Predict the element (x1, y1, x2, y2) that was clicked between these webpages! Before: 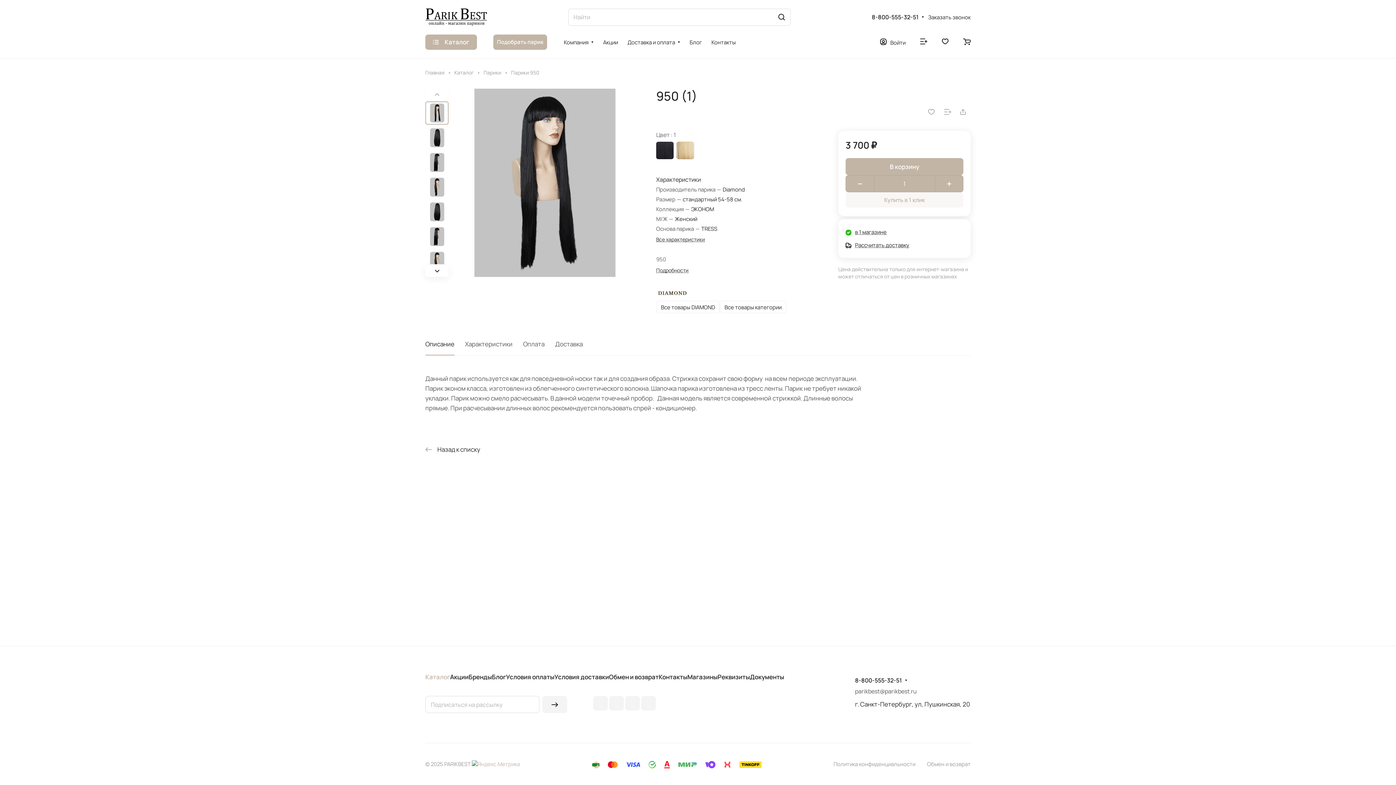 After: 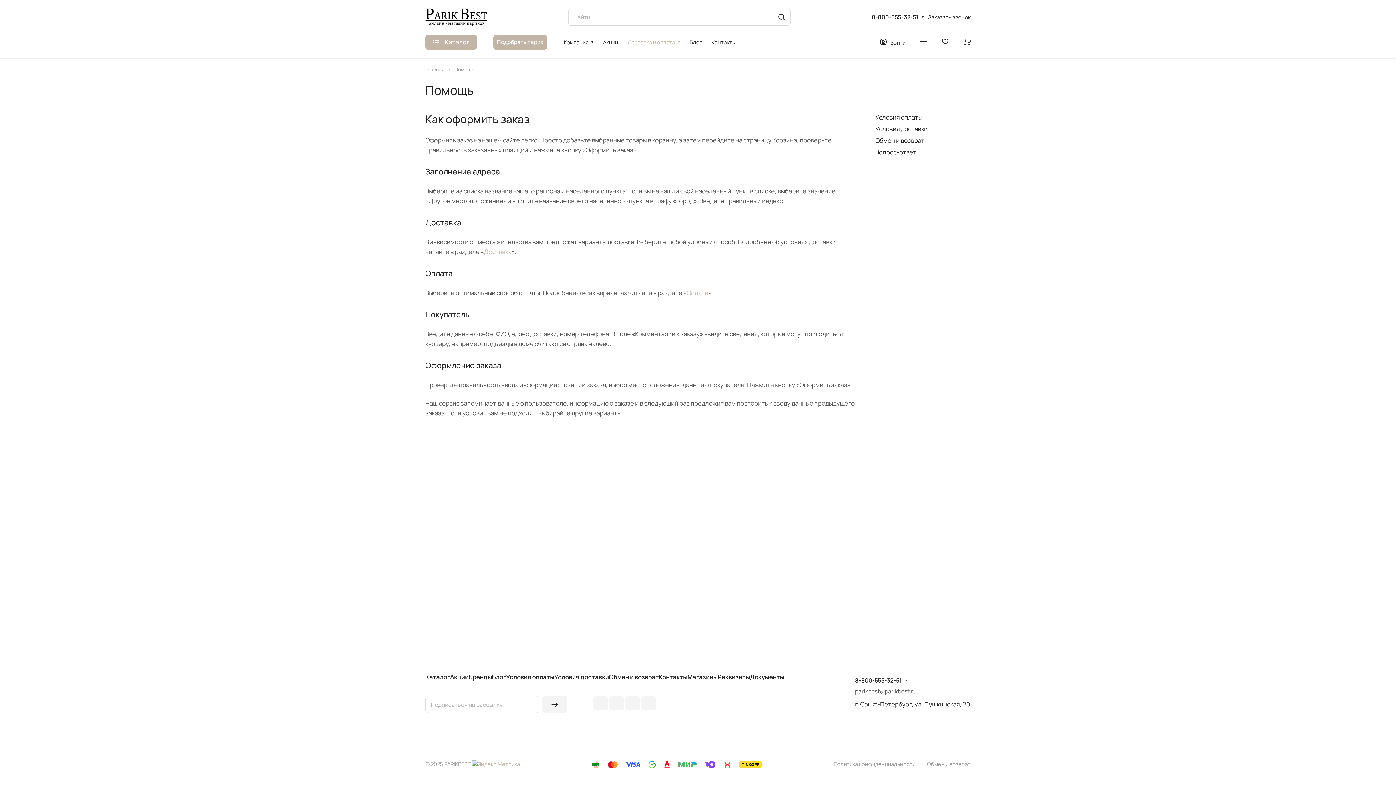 Action: label: Доставка и оплата bbox: (622, 30, 685, 54)